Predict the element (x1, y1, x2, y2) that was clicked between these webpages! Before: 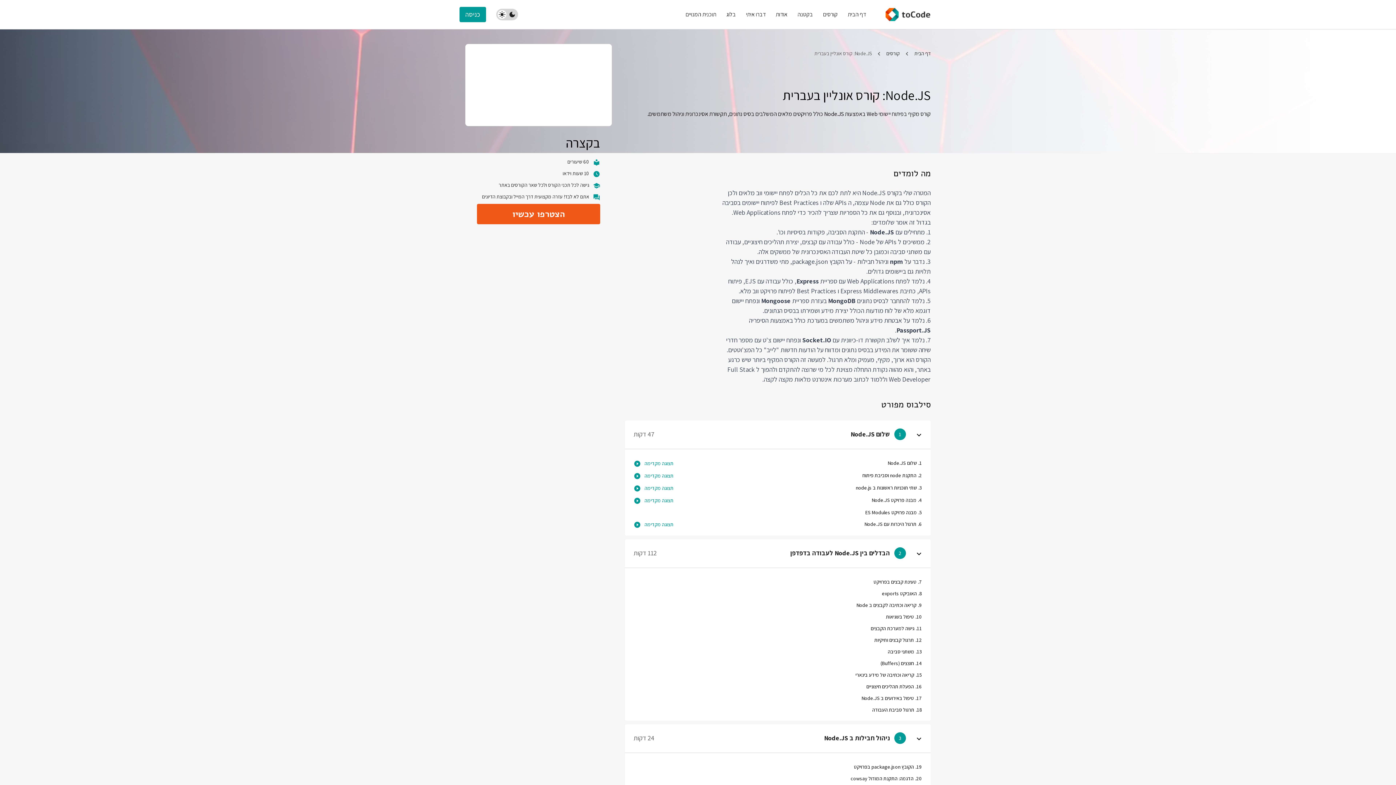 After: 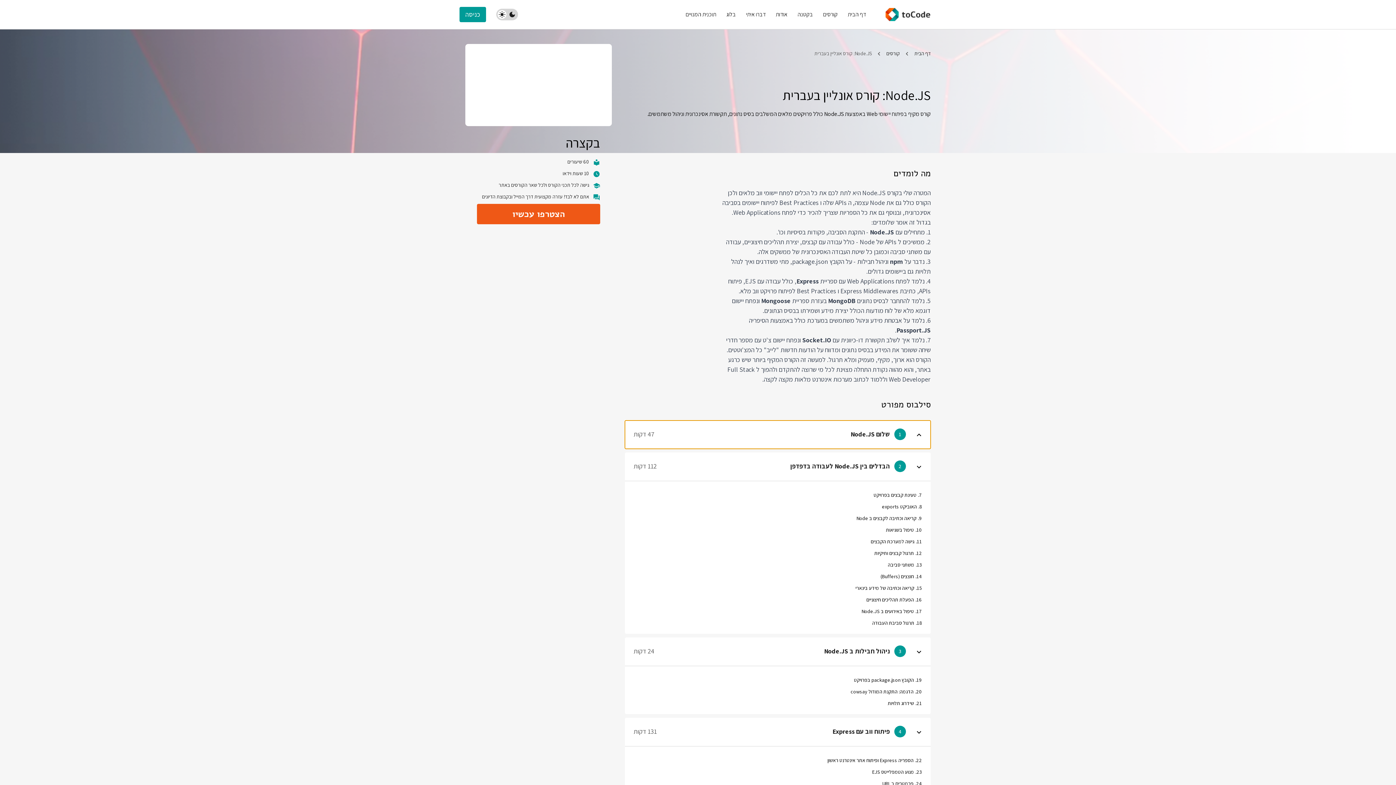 Action: bbox: (625, 420, 930, 449) label: 1
שלום Node.JS
47 דקות